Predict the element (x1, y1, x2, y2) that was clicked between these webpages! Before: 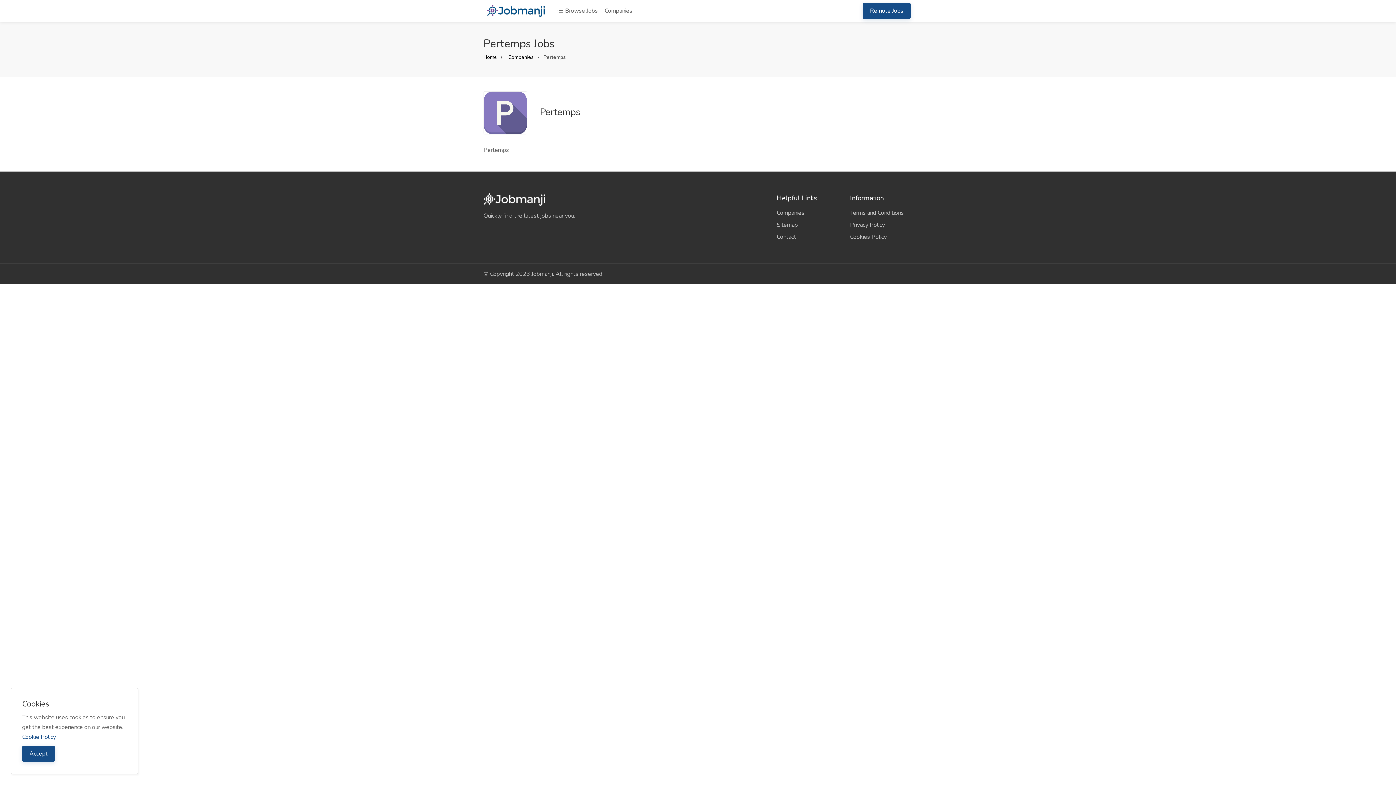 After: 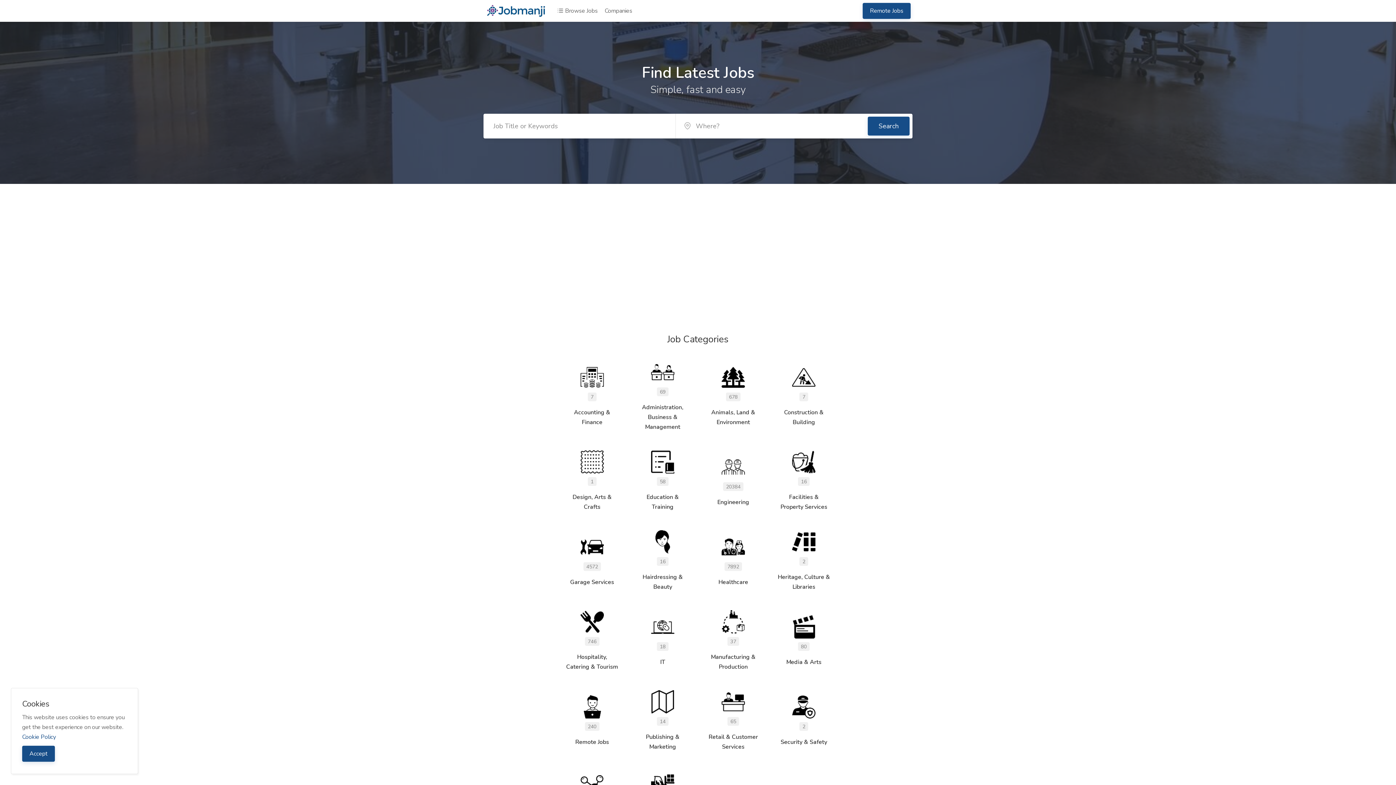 Action: bbox: (483, 53, 497, 60) label: Home